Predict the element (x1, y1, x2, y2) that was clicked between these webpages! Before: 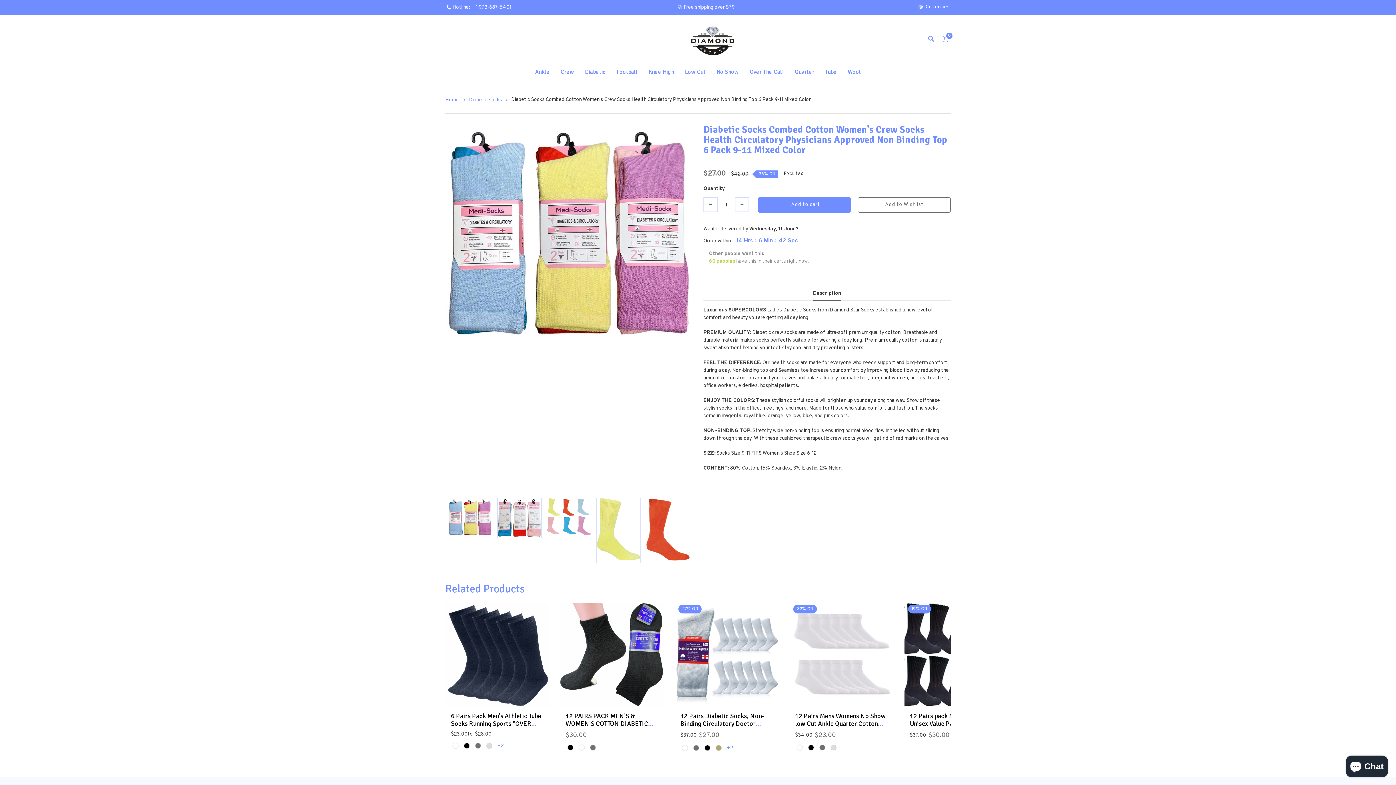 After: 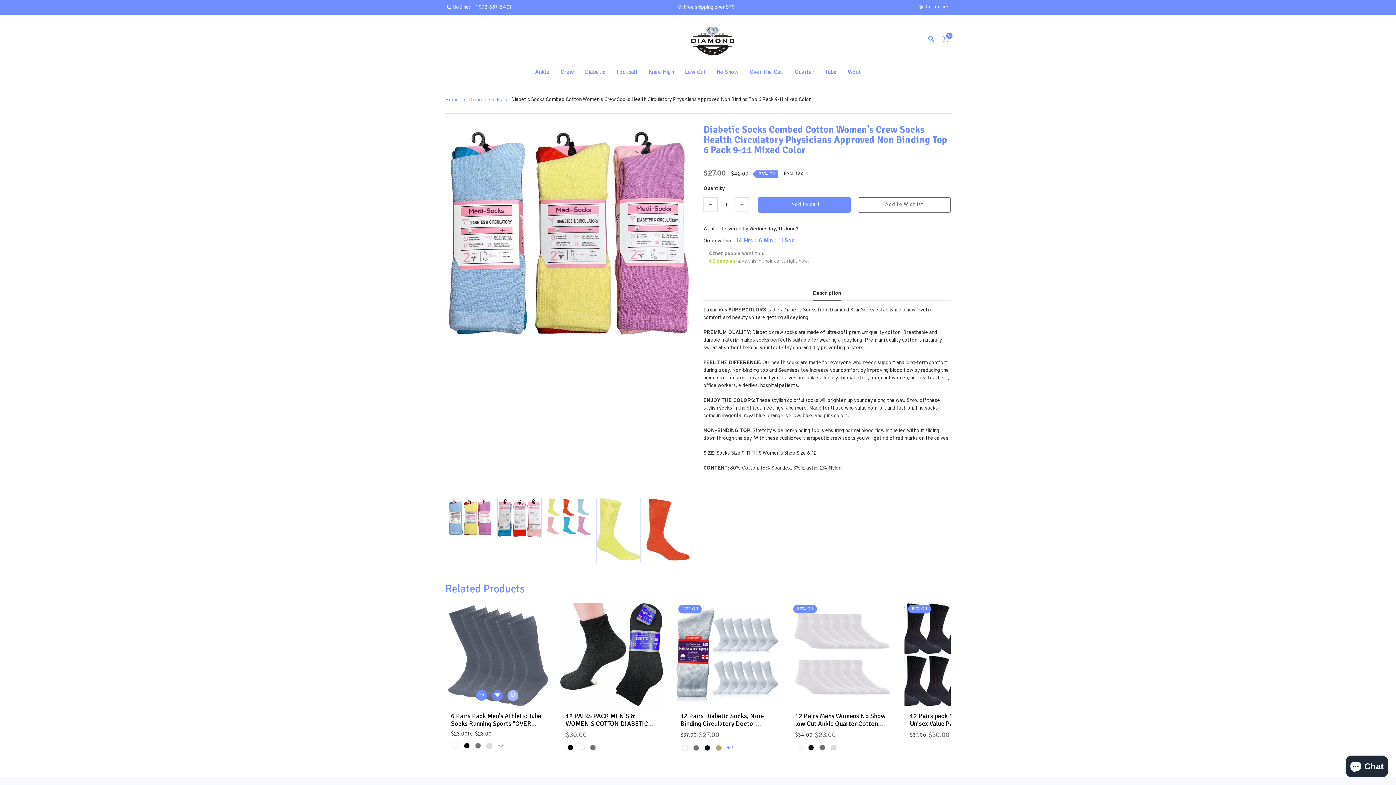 Action: bbox: (509, 696, 516, 702)